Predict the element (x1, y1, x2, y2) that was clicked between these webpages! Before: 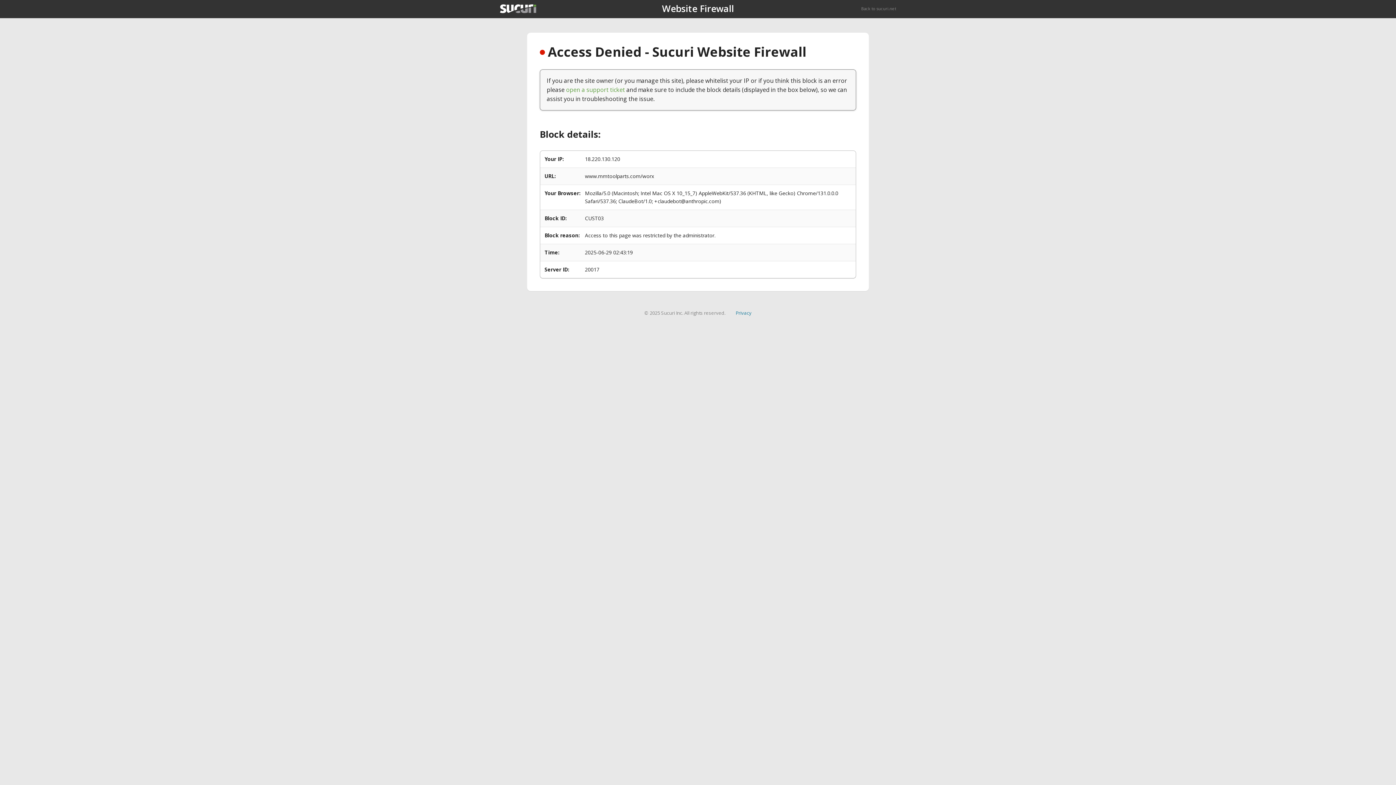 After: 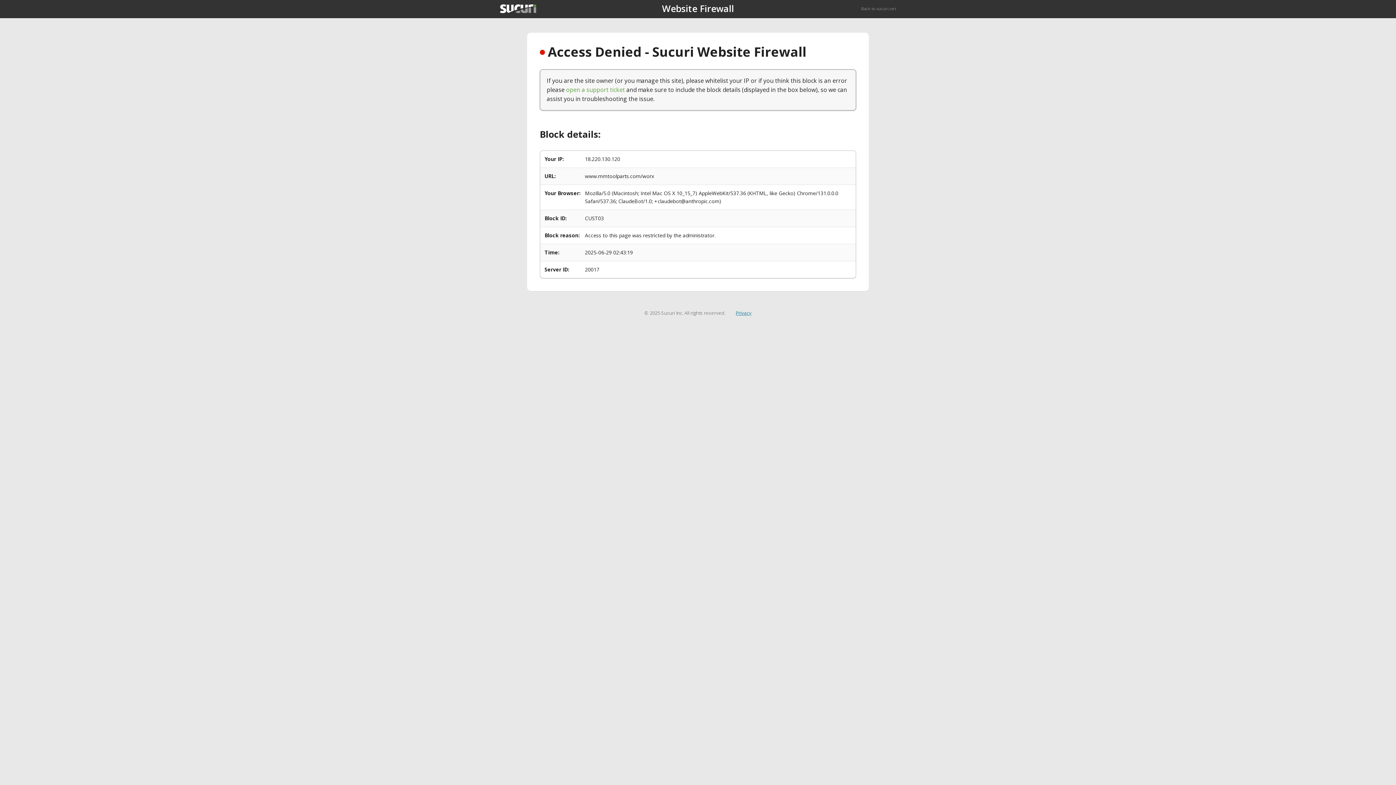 Action: label: Privacy bbox: (735, 309, 751, 316)